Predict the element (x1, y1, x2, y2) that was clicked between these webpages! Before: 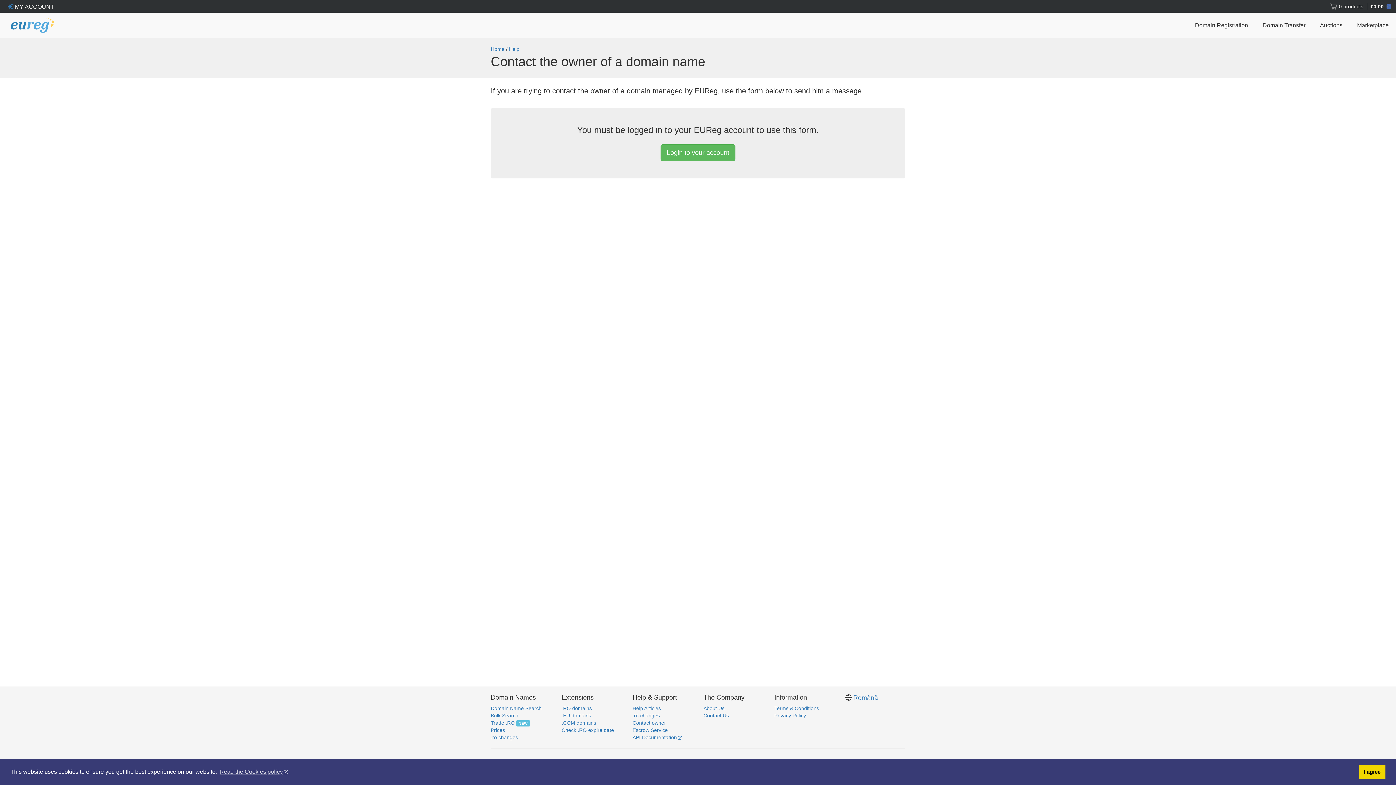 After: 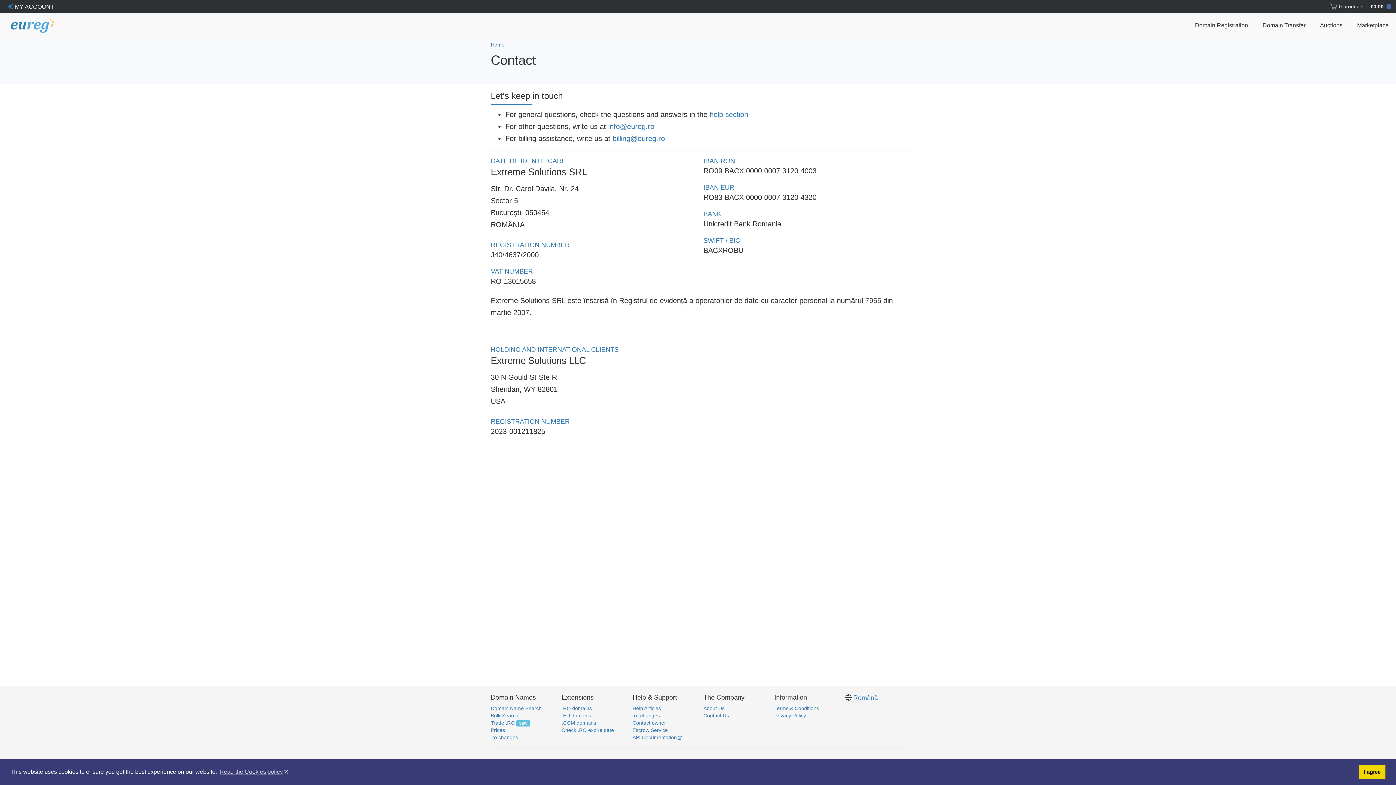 Action: label: Contact Us bbox: (703, 713, 729, 718)